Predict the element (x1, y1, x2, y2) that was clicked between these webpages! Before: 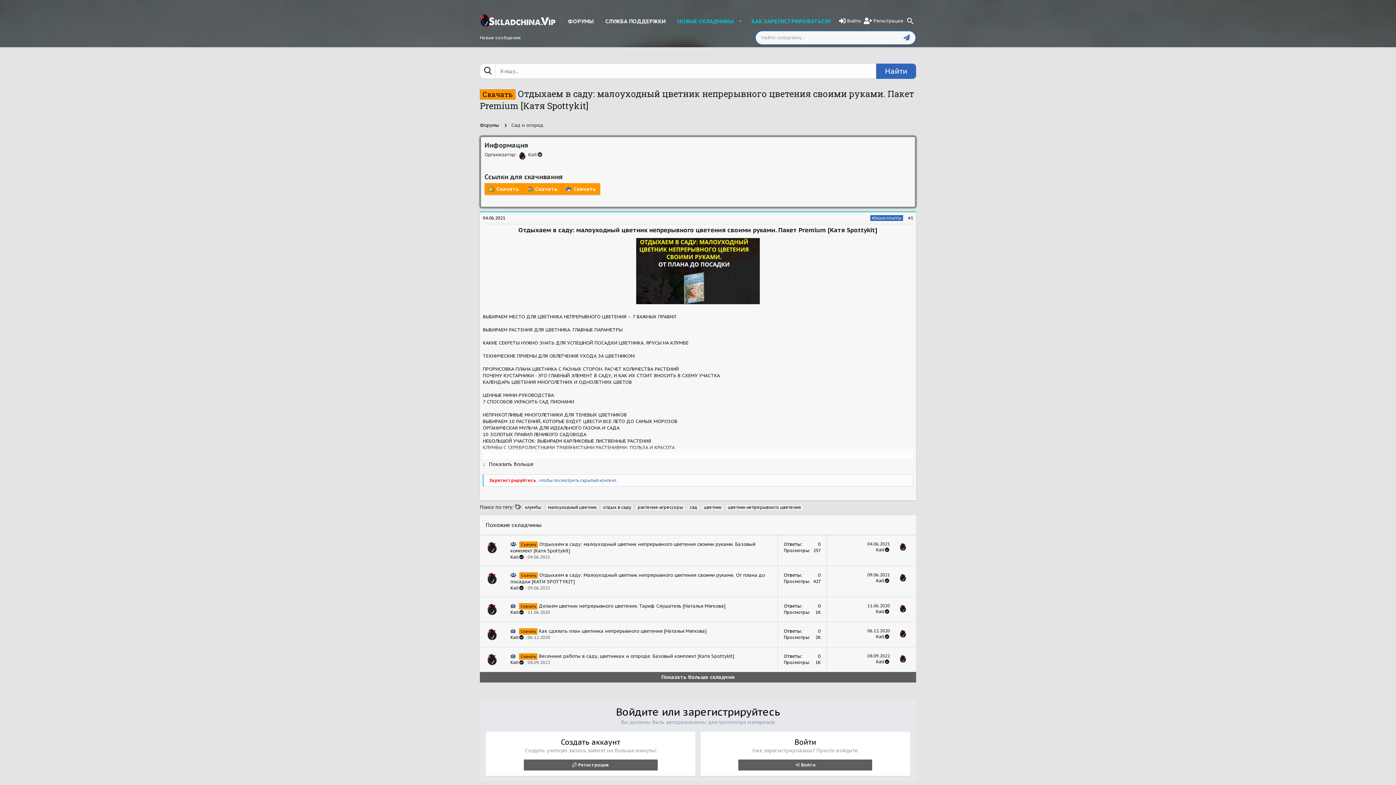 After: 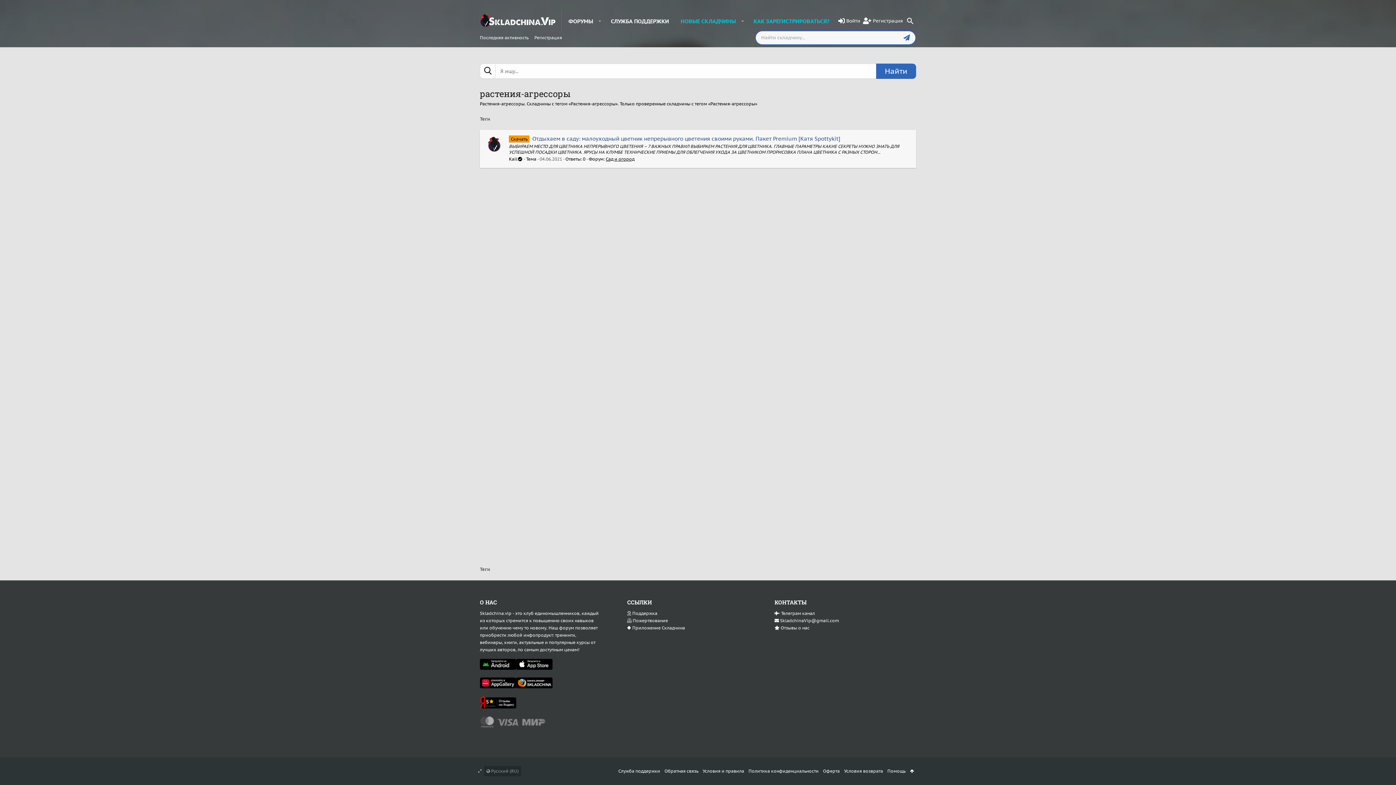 Action: label: растения-агрессоры bbox: (635, 504, 685, 511)